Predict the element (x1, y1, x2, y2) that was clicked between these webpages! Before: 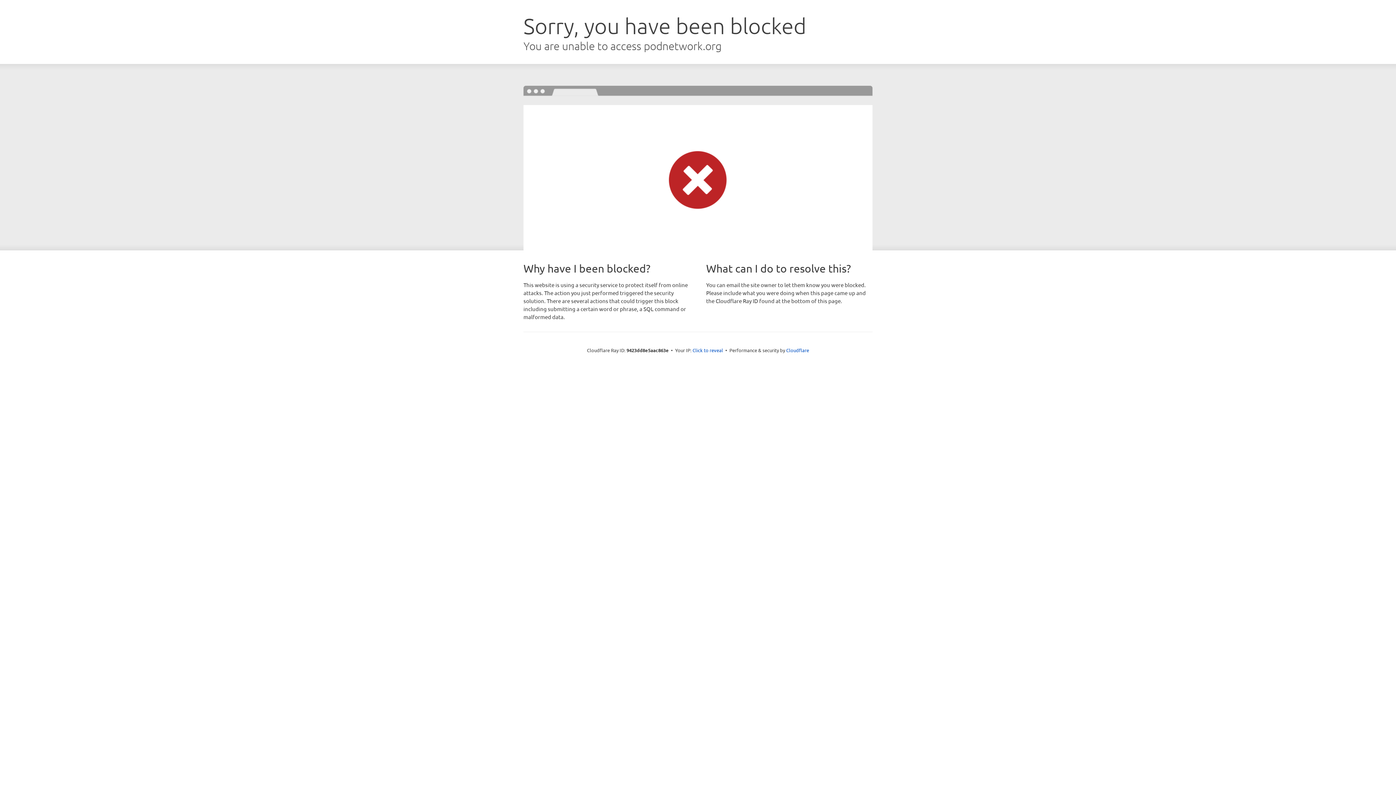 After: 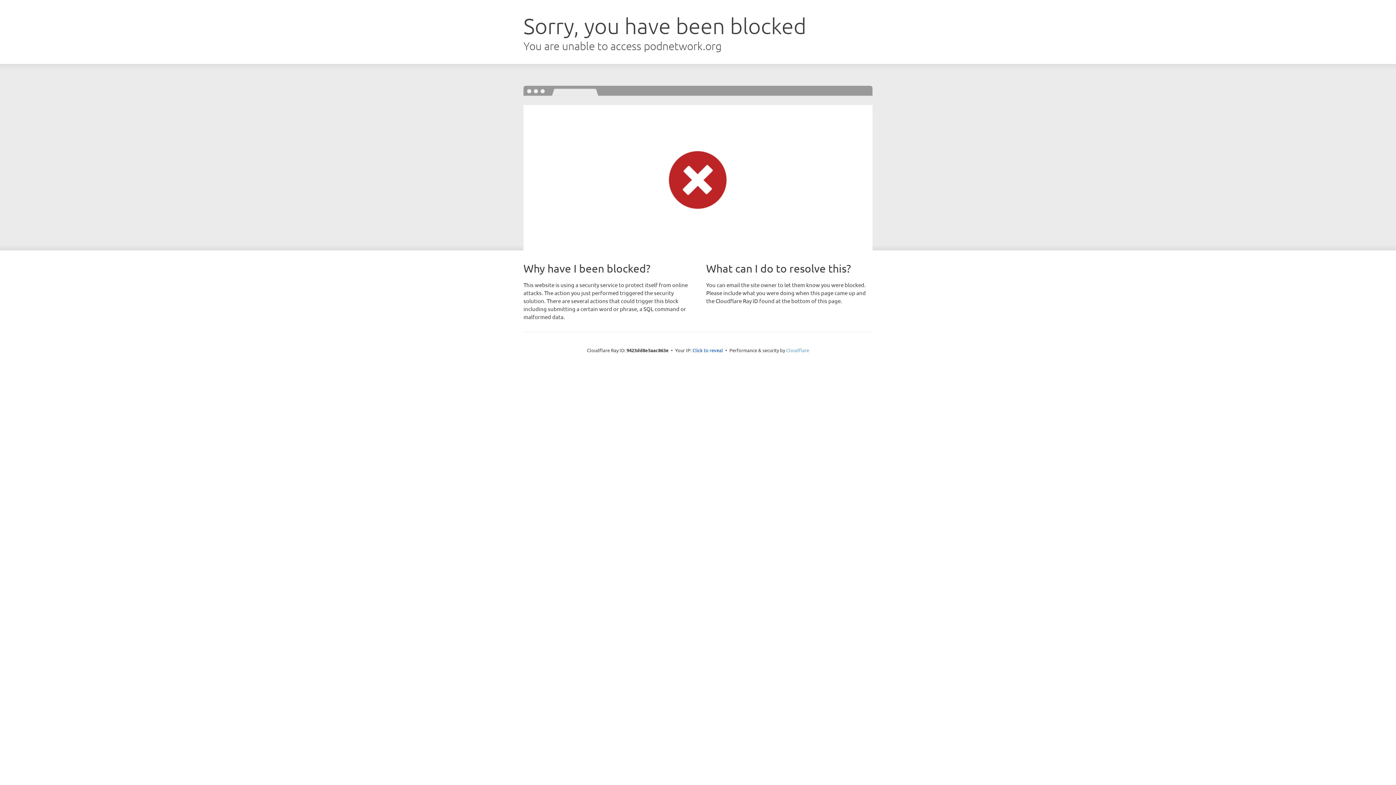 Action: bbox: (786, 347, 809, 353) label: Cloudflare